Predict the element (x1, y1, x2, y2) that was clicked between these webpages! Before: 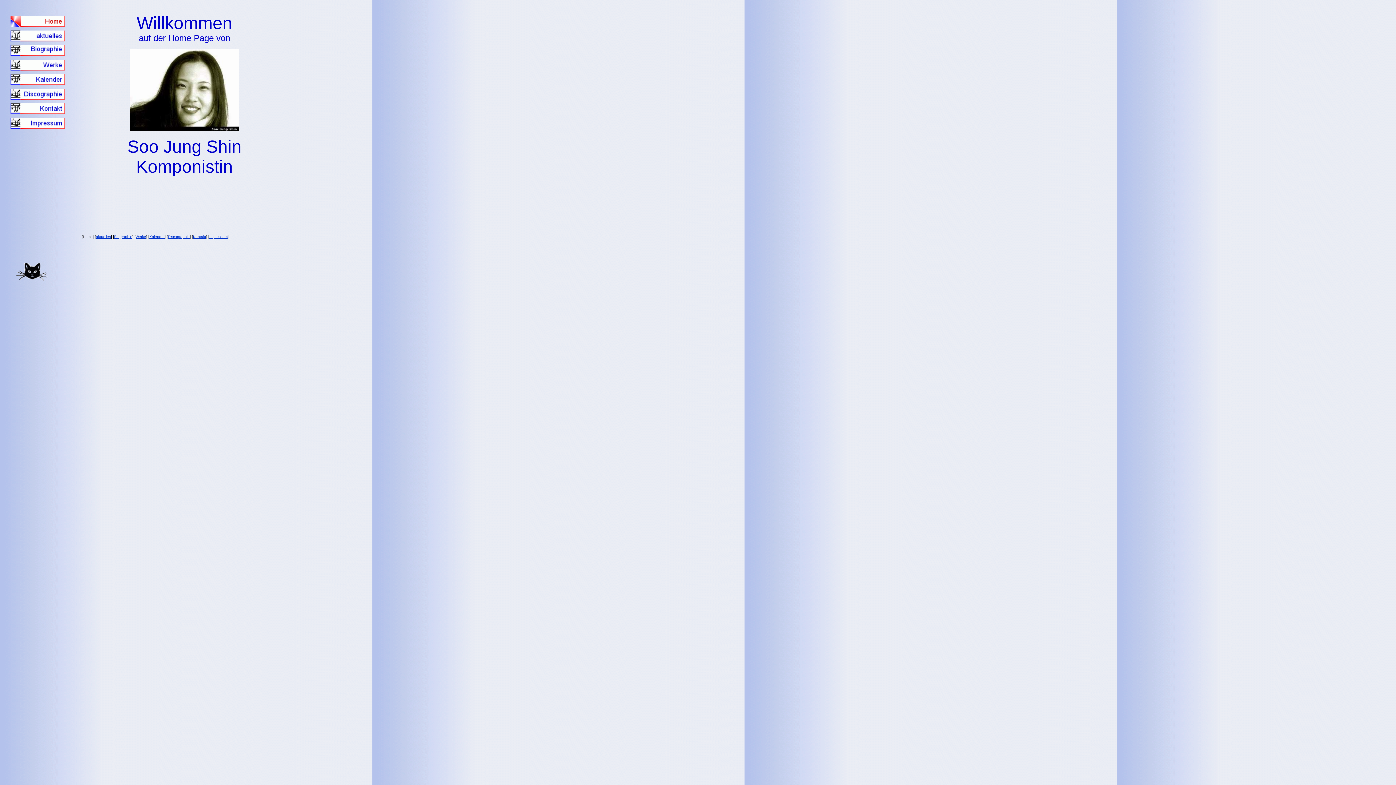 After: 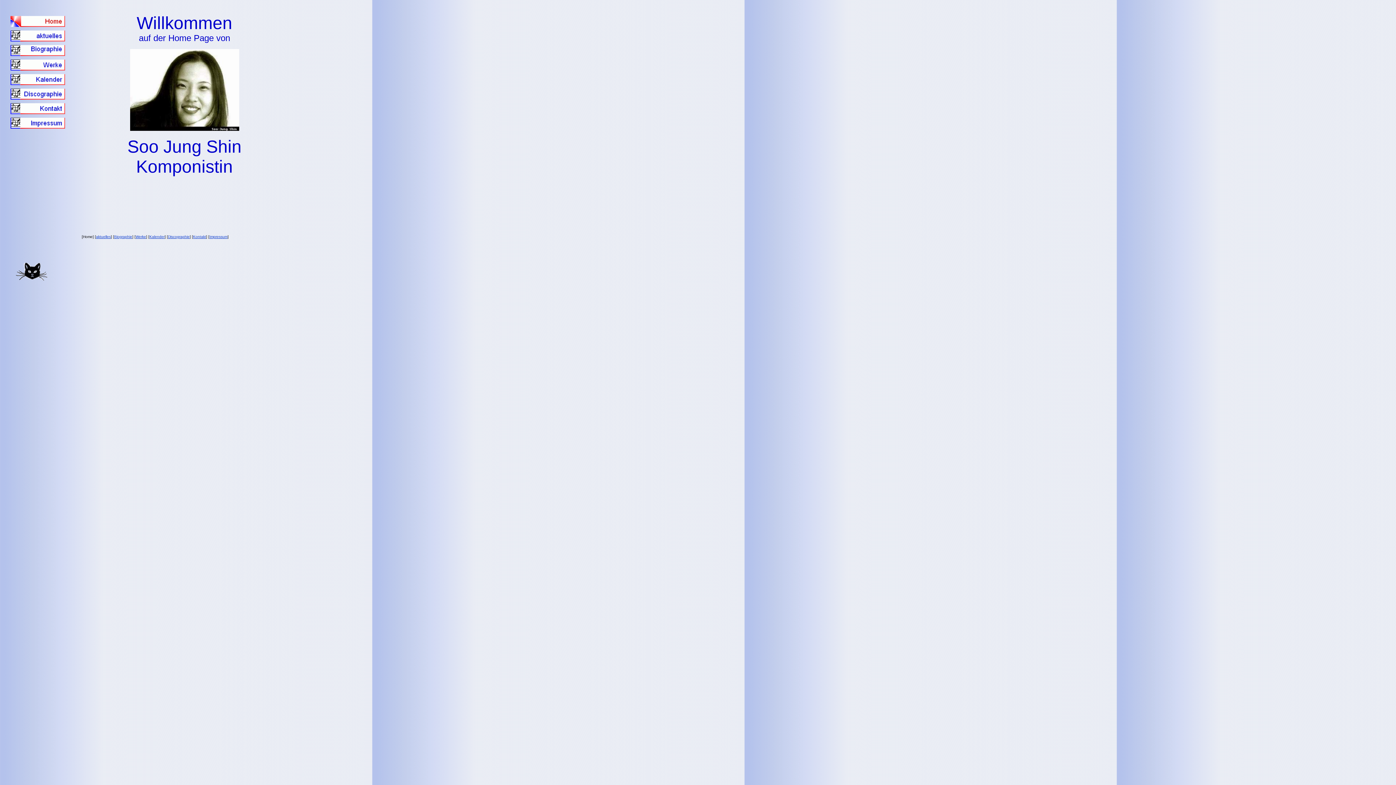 Action: bbox: (13, 280, 49, 286)